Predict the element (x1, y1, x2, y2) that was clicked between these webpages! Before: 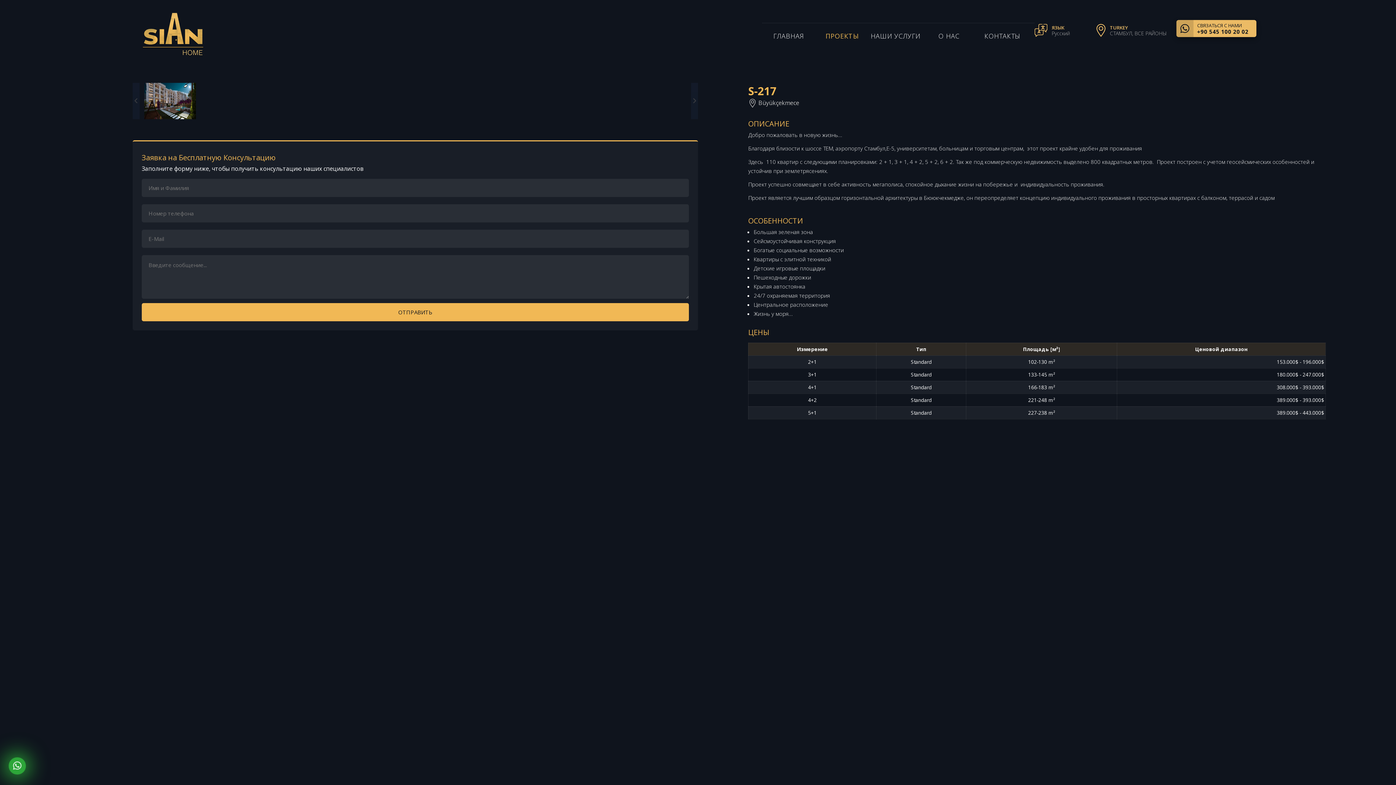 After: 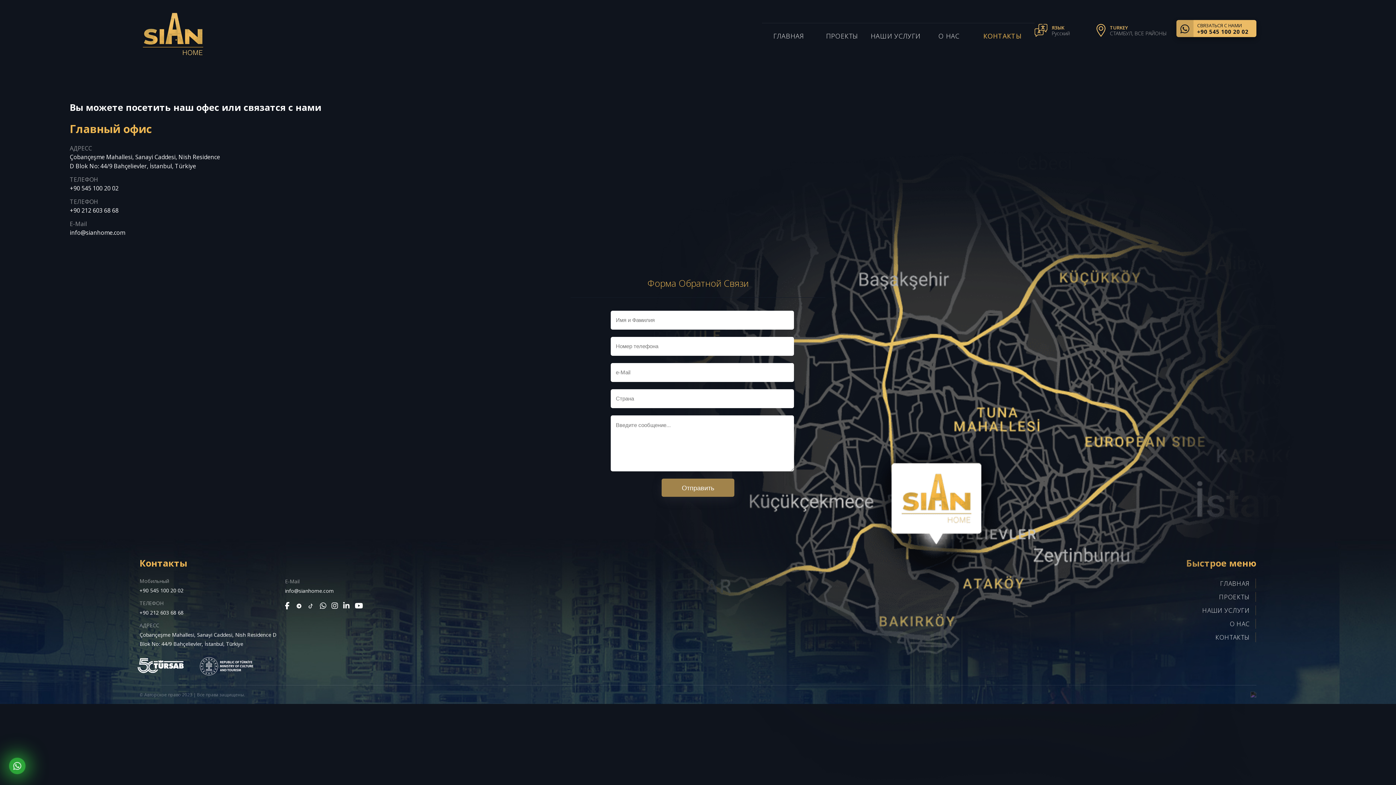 Action: label: КОНТАКТЫ bbox: (976, 28, 1029, 43)